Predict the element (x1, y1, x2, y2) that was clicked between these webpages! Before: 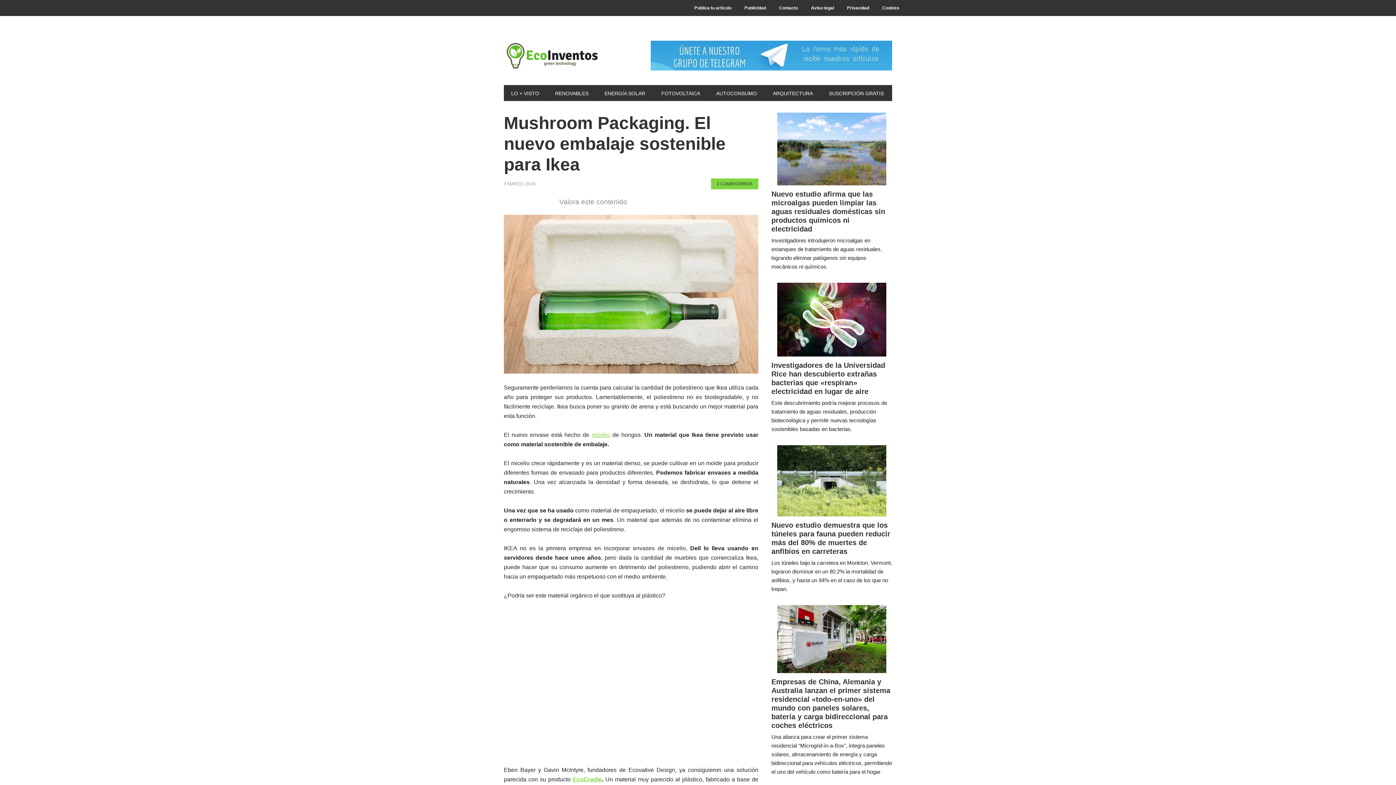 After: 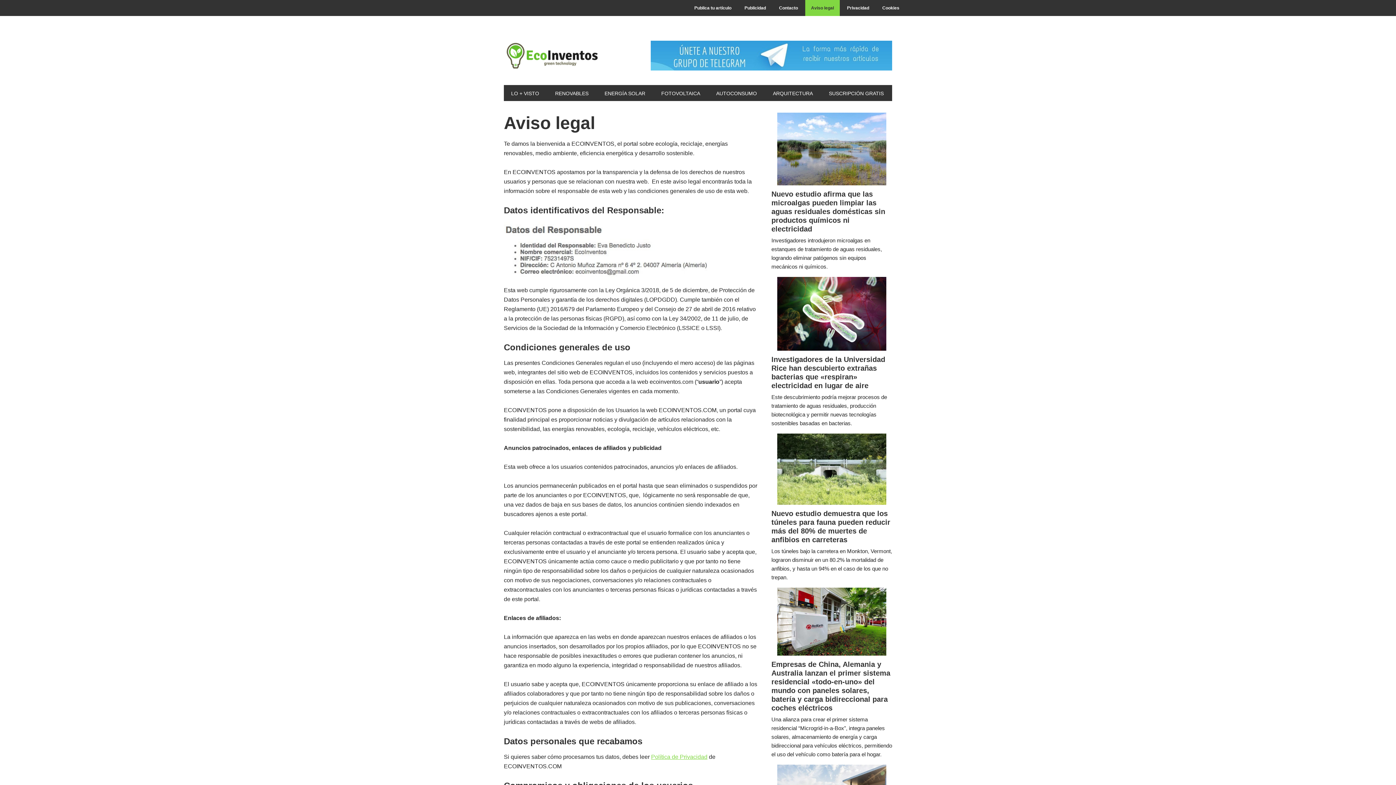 Action: label: Aviso legal bbox: (805, 0, 840, 16)